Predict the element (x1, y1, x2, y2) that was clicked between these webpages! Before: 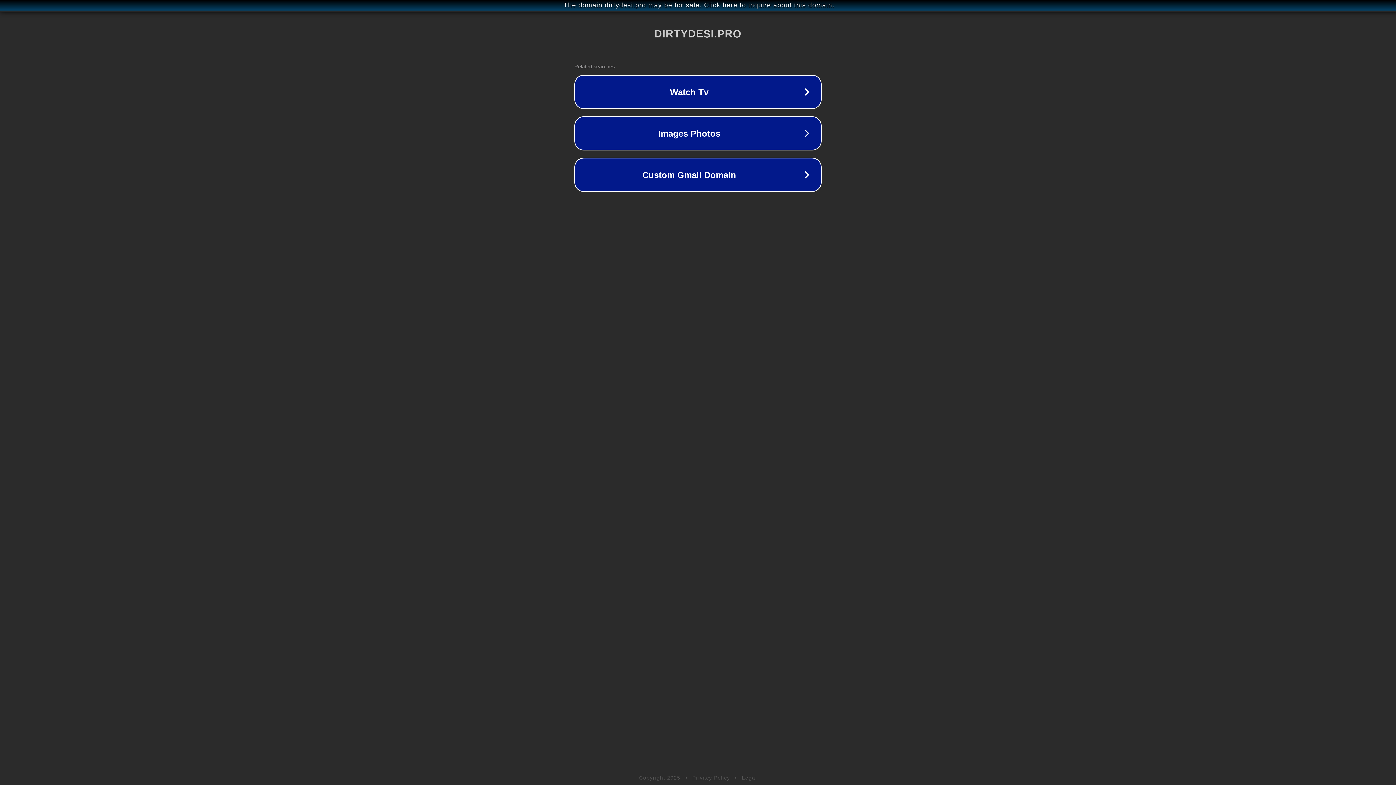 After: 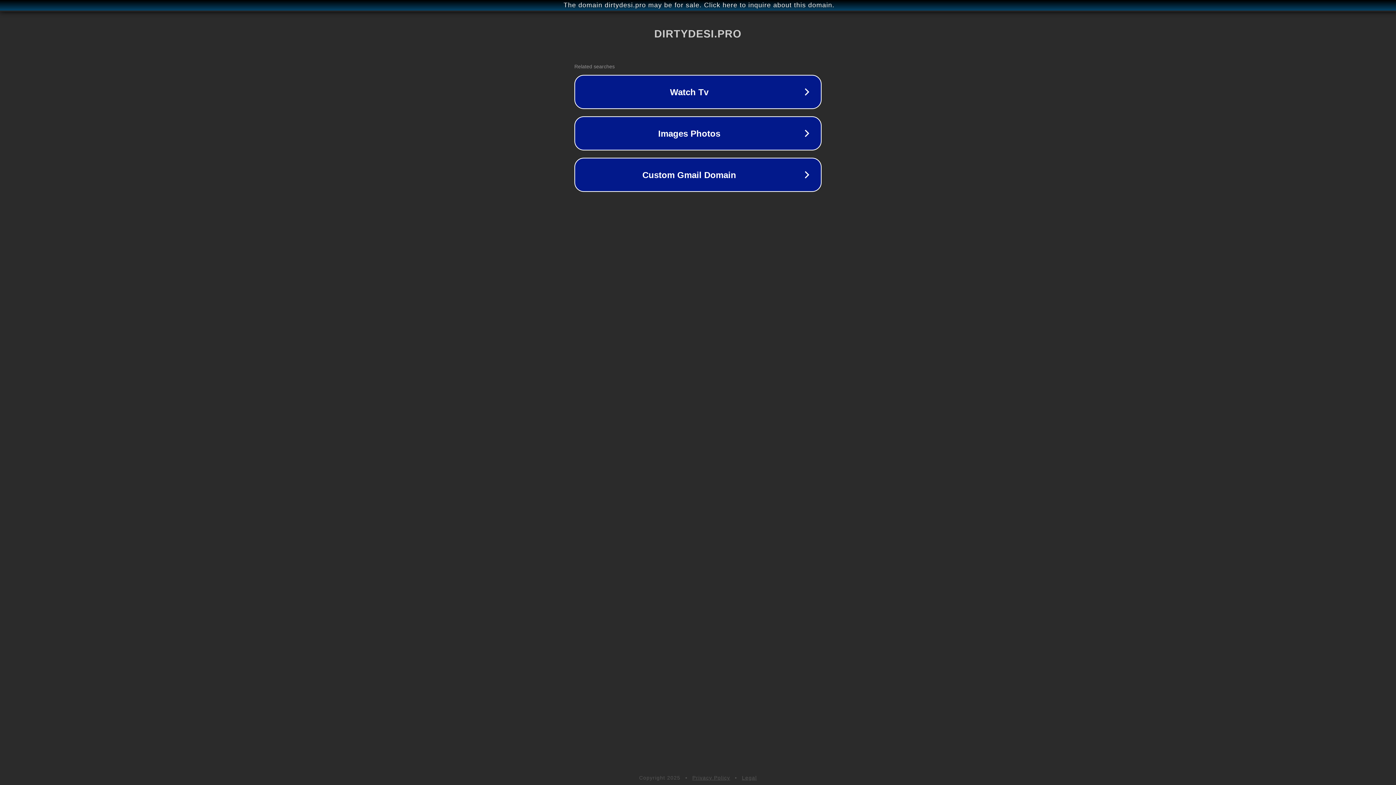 Action: bbox: (692, 775, 730, 781) label: Privacy Policy